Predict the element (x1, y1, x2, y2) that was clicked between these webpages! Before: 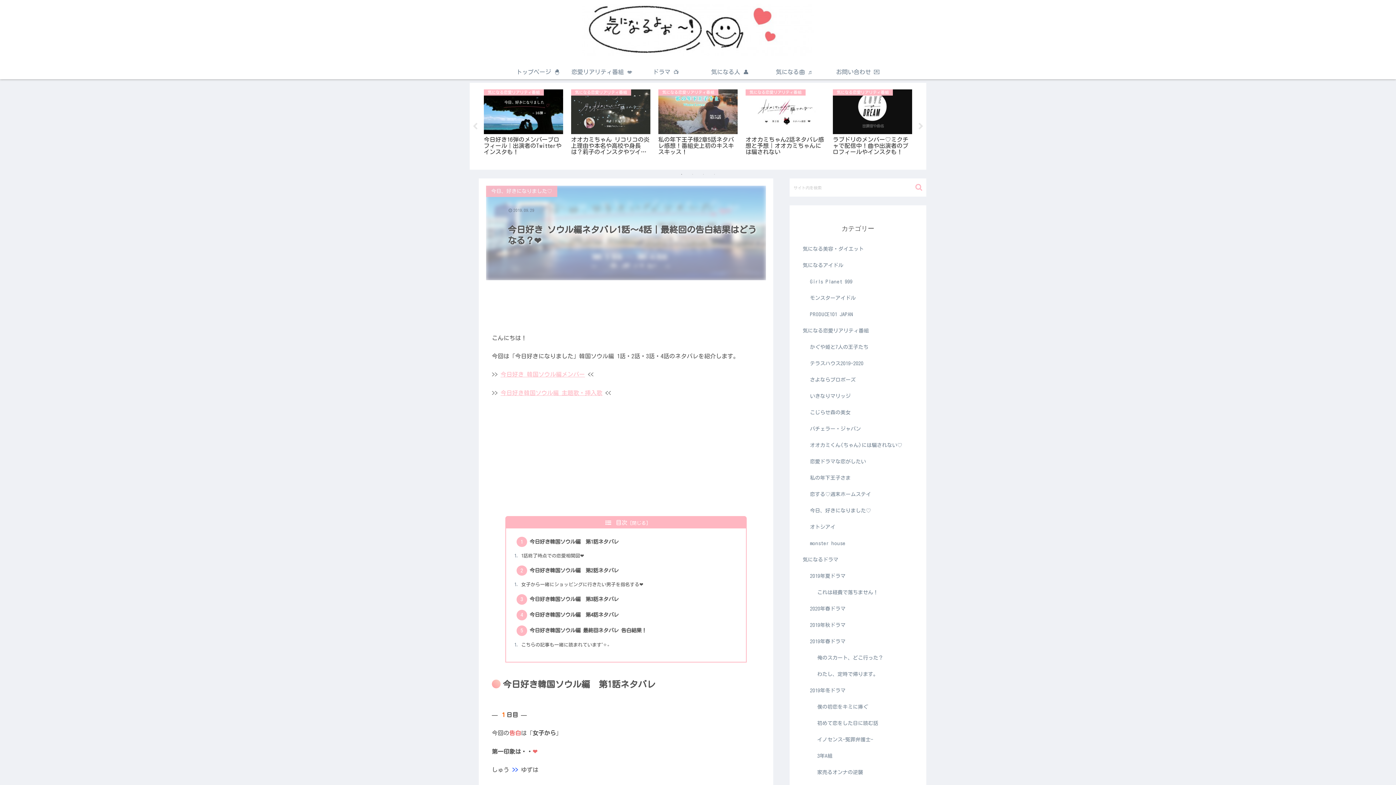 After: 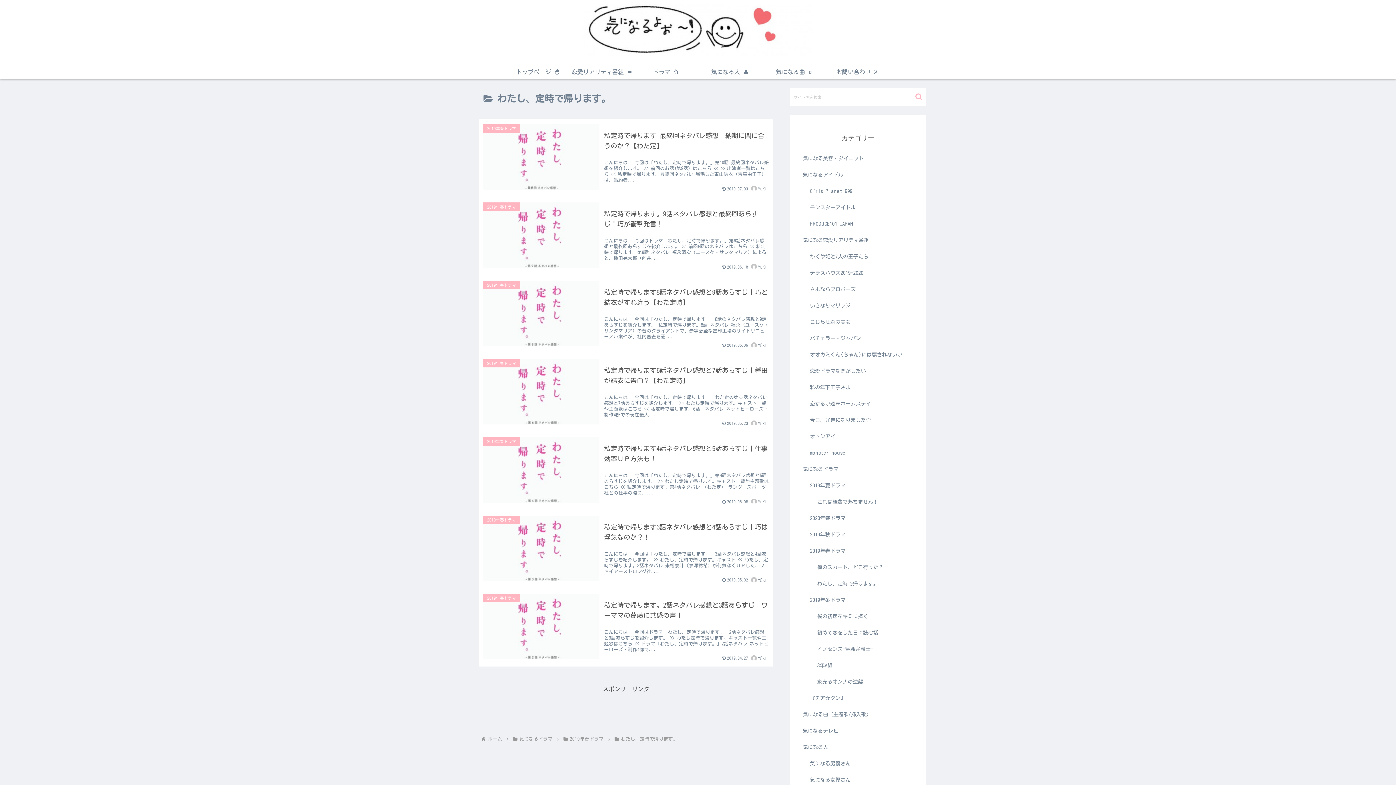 Action: bbox: (816, 666, 914, 682) label: わたし、定時で帰ります。